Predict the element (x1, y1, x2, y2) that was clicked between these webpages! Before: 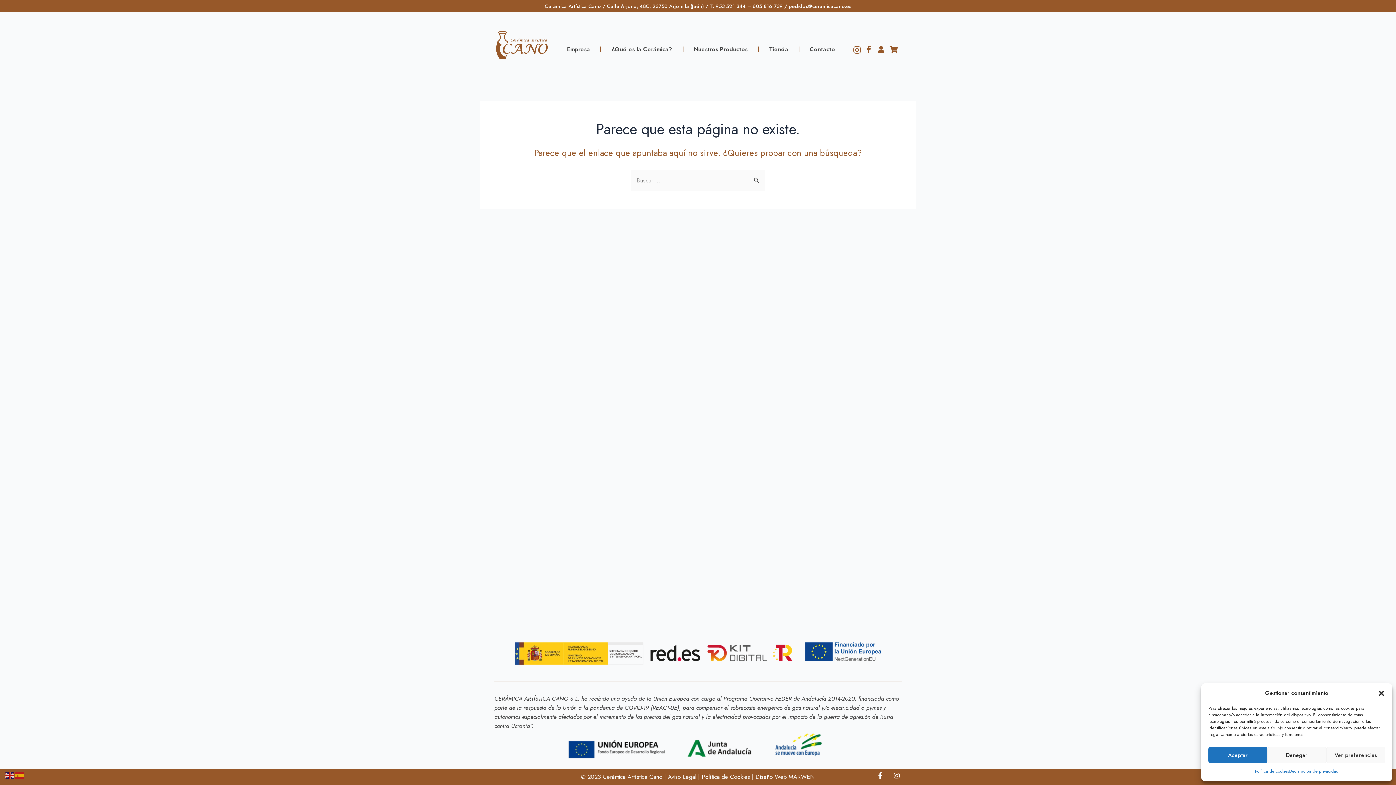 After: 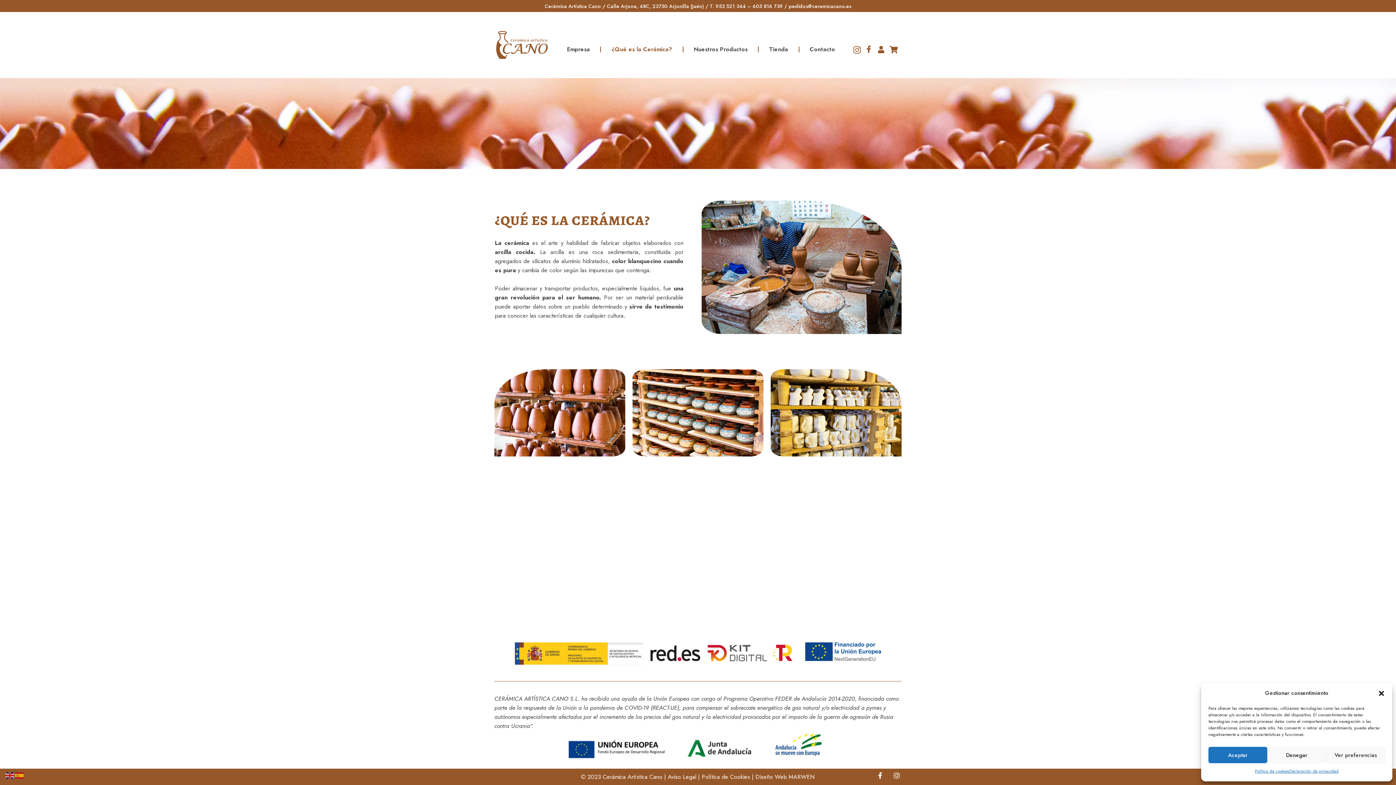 Action: bbox: (601, 41, 682, 57) label: ¿Qué es la Cerámica?